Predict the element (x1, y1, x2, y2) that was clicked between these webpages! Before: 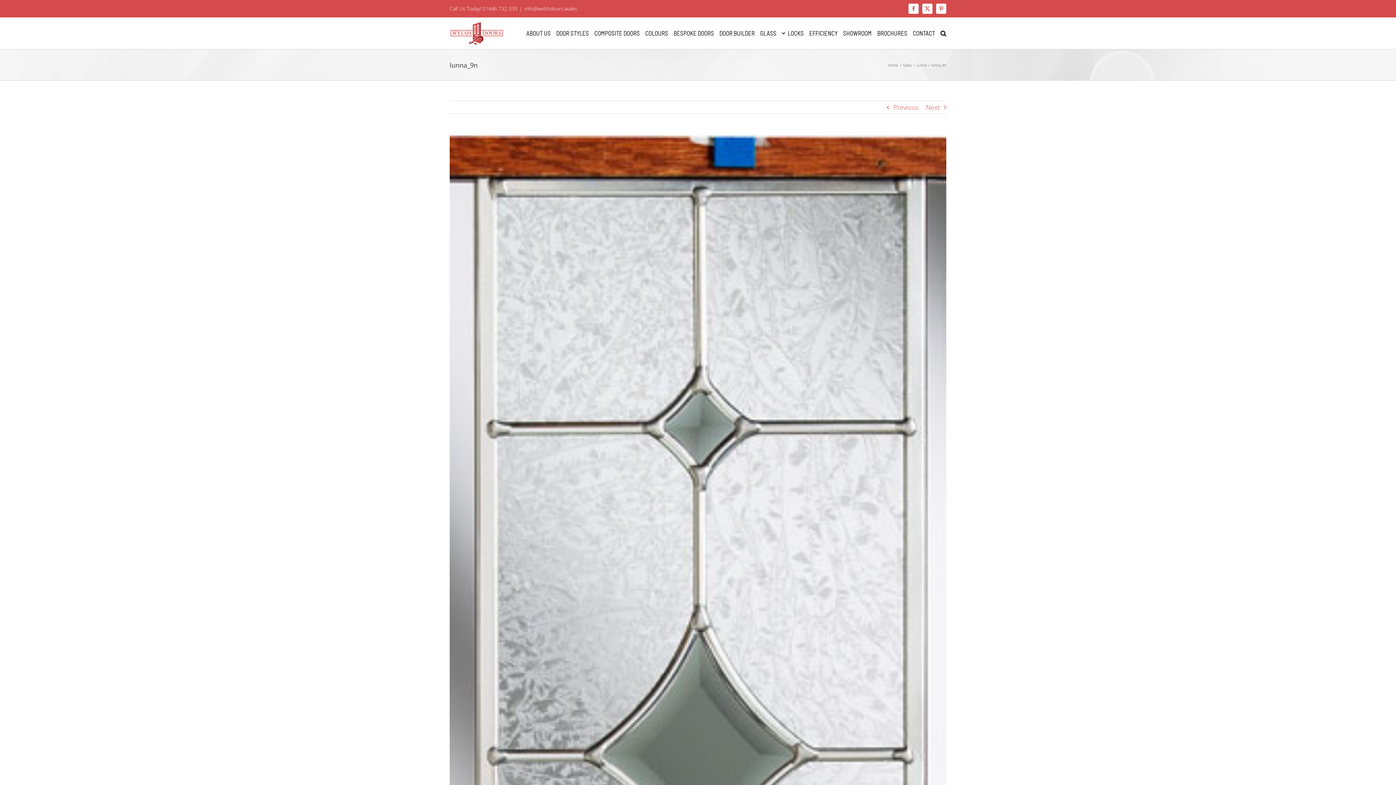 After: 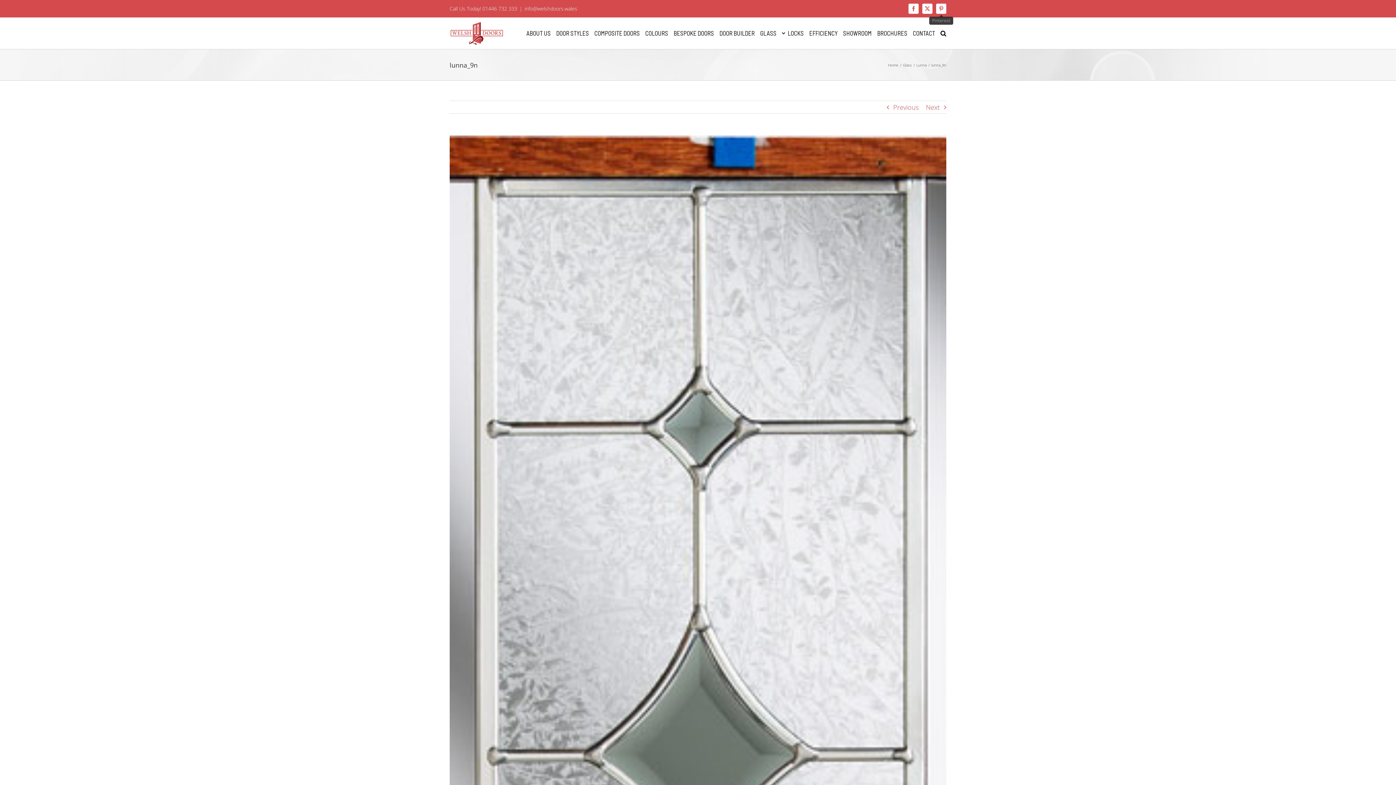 Action: label: Pinterest bbox: (936, 3, 946, 13)